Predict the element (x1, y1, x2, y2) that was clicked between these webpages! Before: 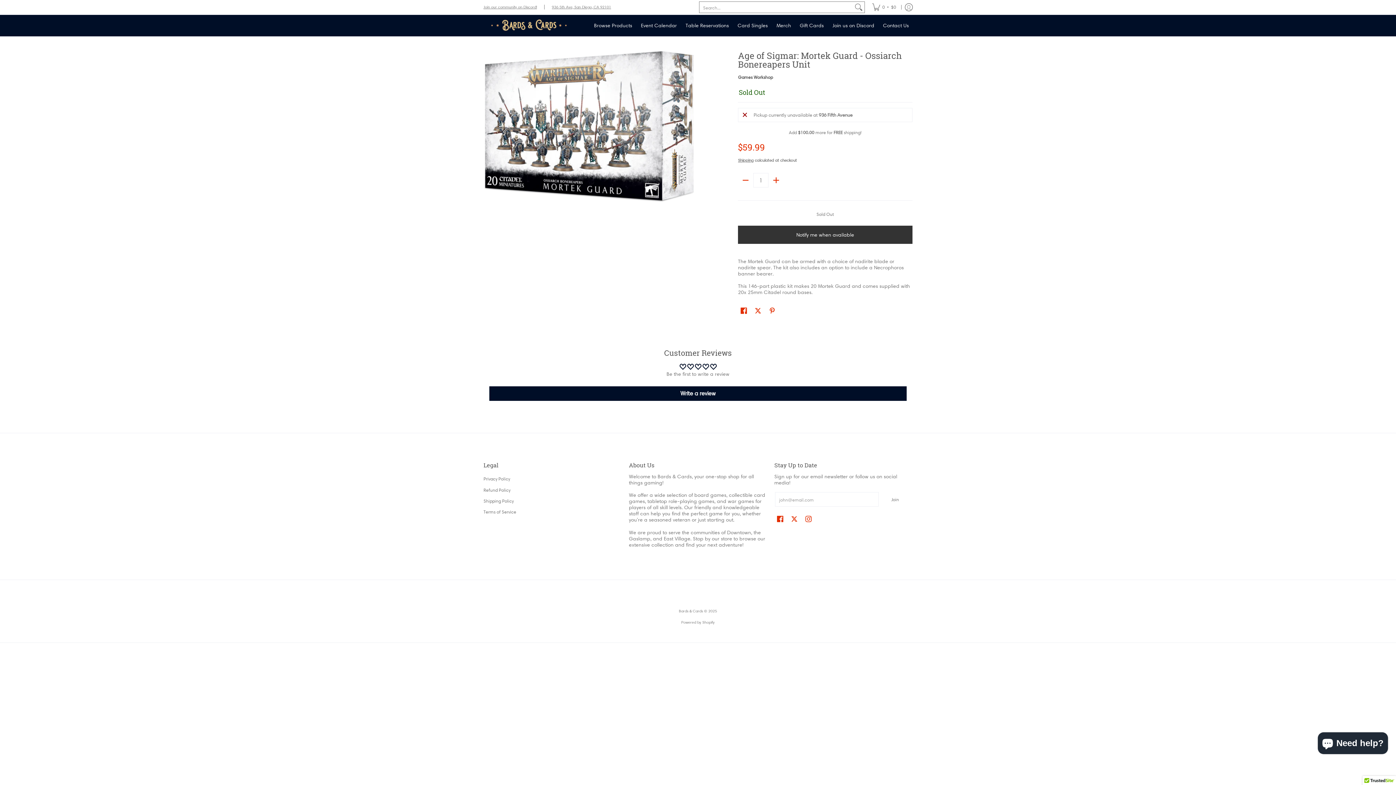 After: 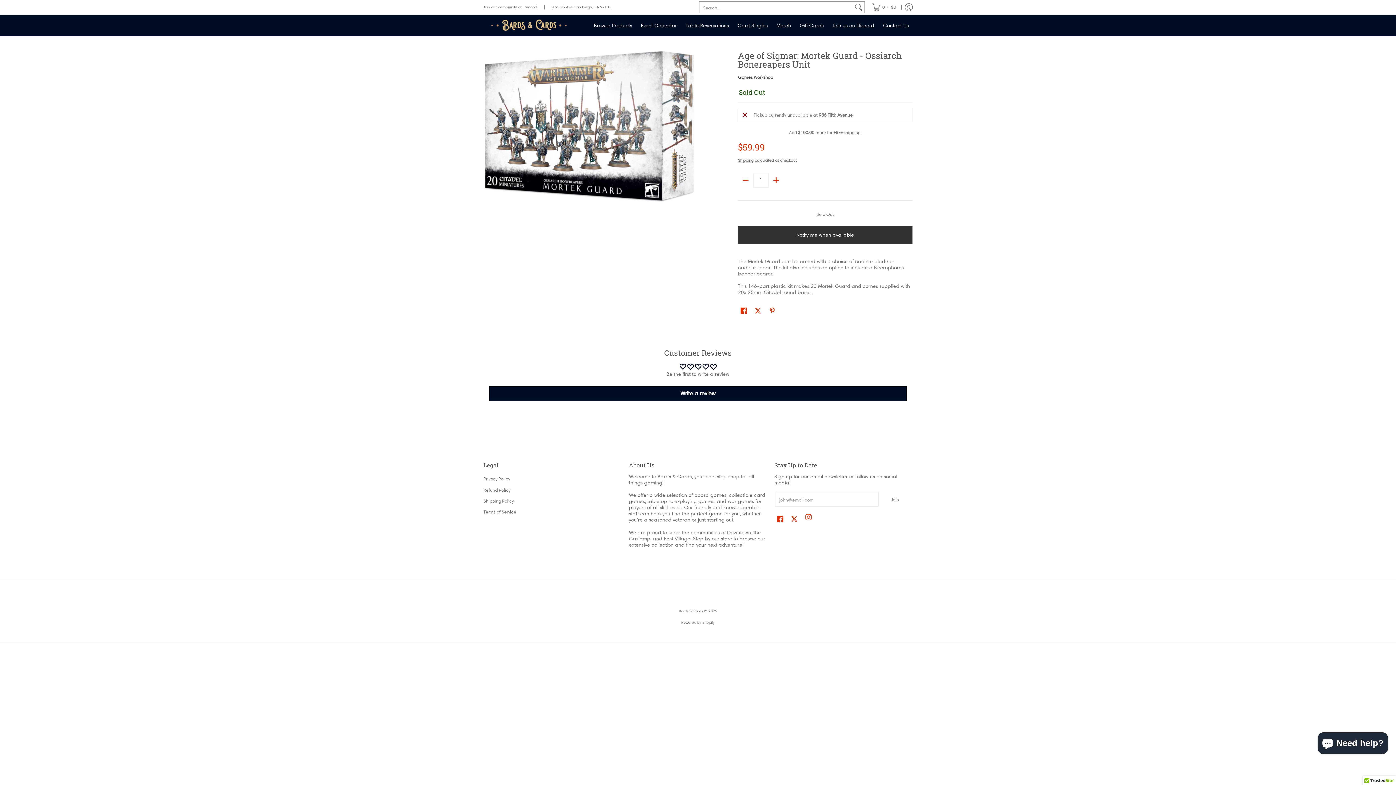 Action: label: See Bards &amp; Cards on Instagram bbox: (803, 513, 813, 524)